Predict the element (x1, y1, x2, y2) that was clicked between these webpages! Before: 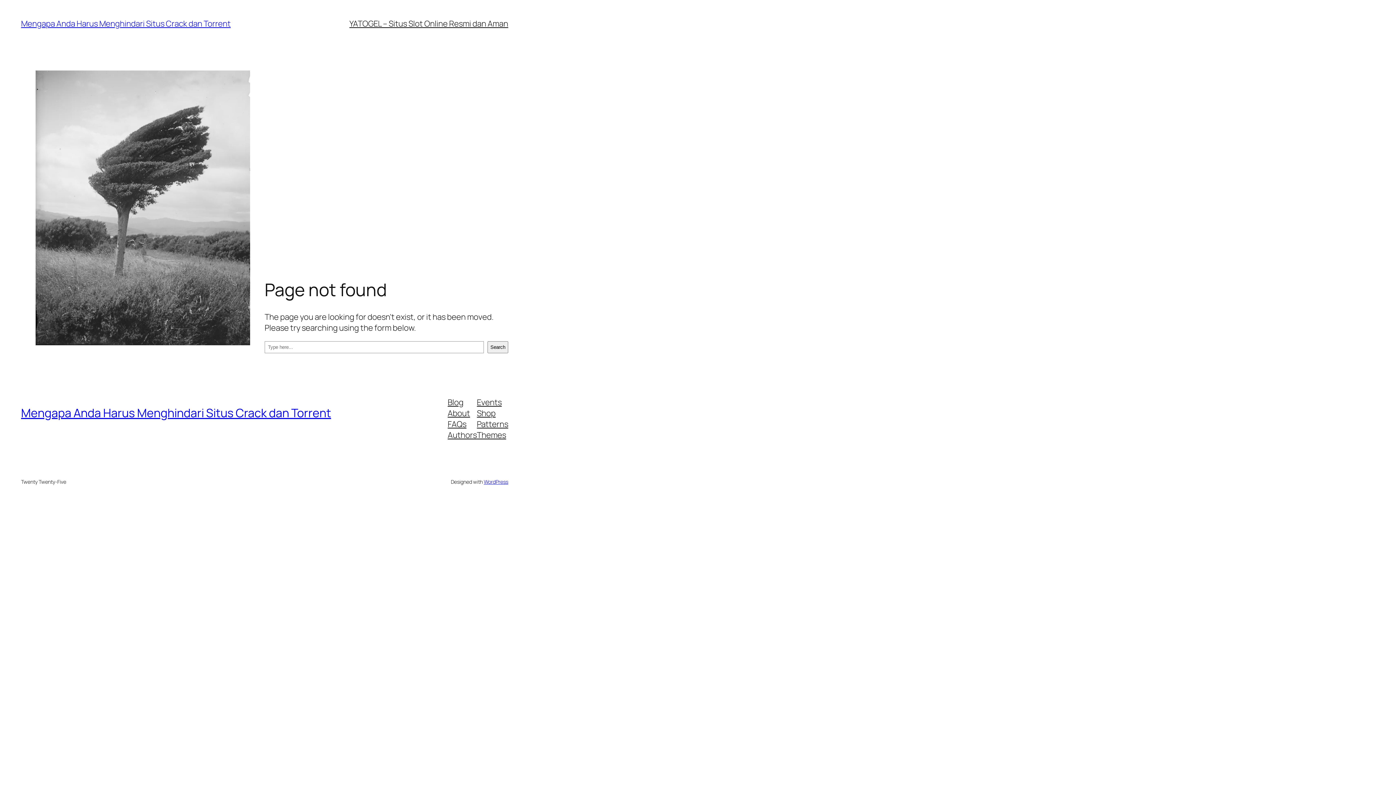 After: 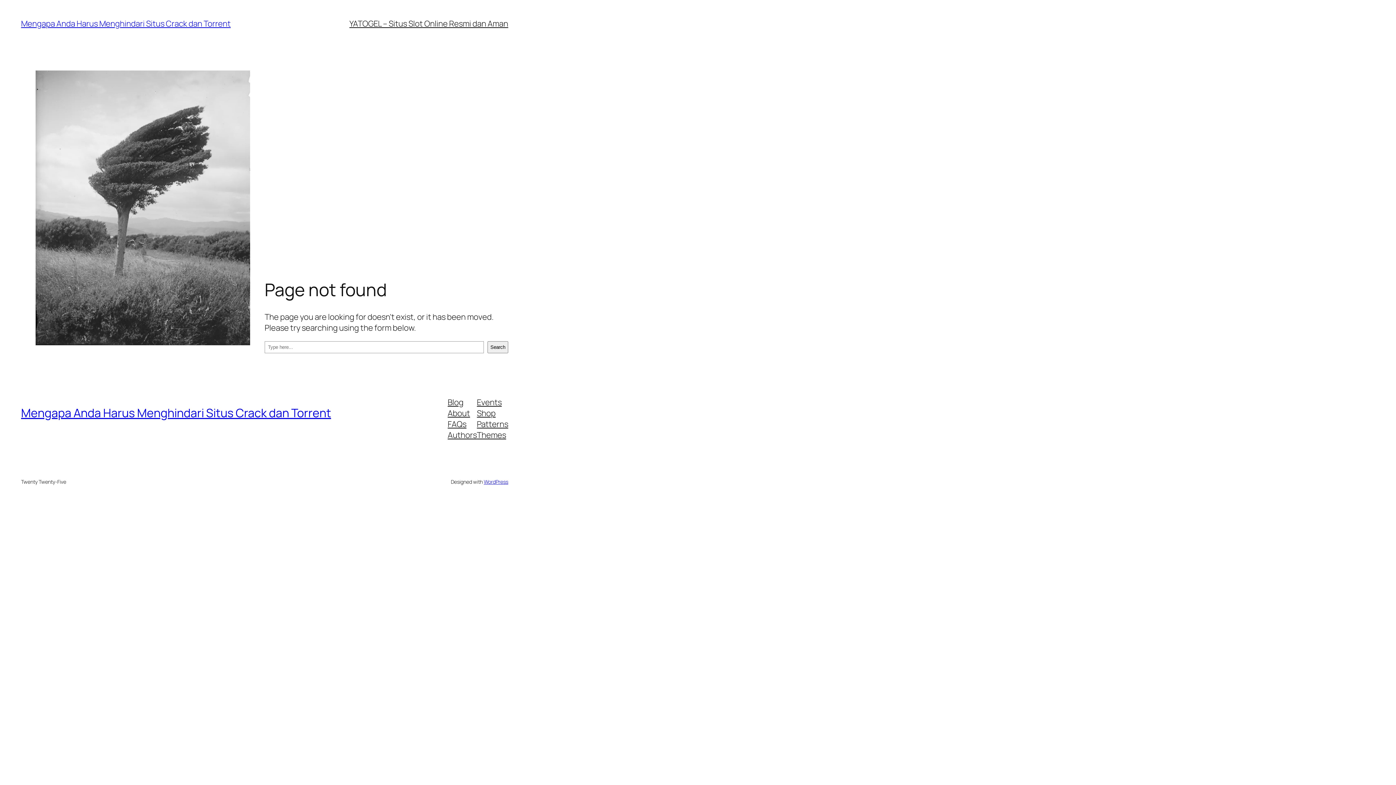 Action: label: Blog bbox: (447, 396, 463, 407)